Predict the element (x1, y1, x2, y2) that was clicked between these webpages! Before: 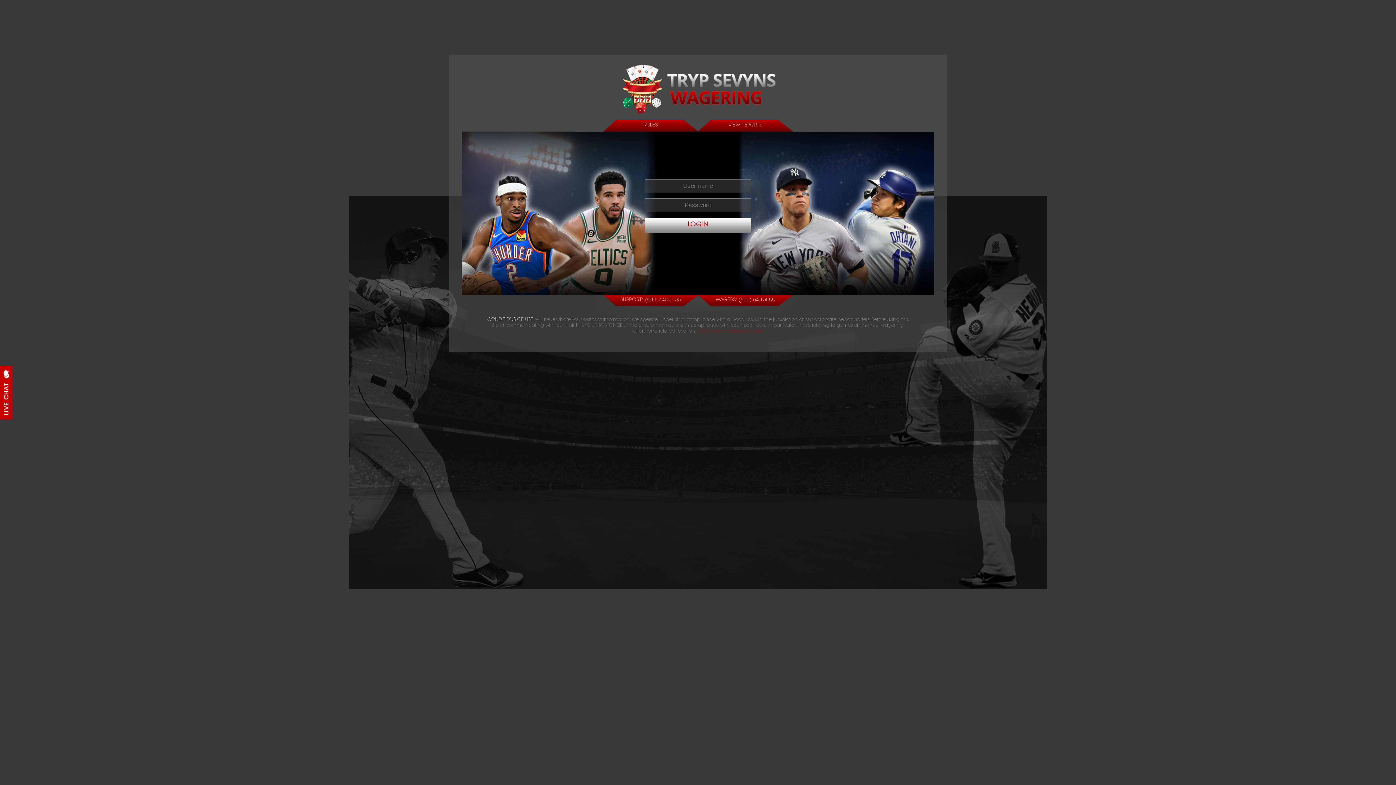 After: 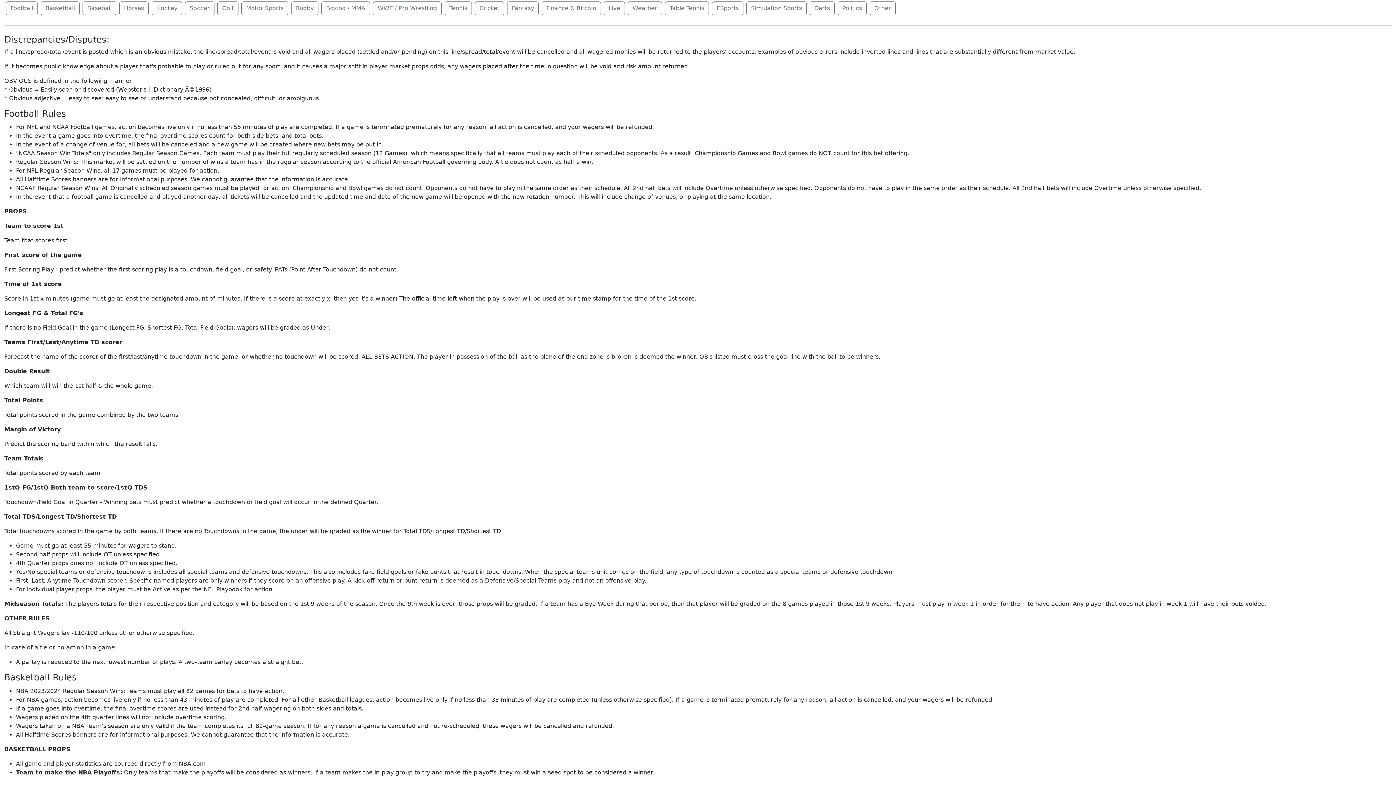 Action: bbox: (697, 329, 764, 333) label: Click here for complete rules.